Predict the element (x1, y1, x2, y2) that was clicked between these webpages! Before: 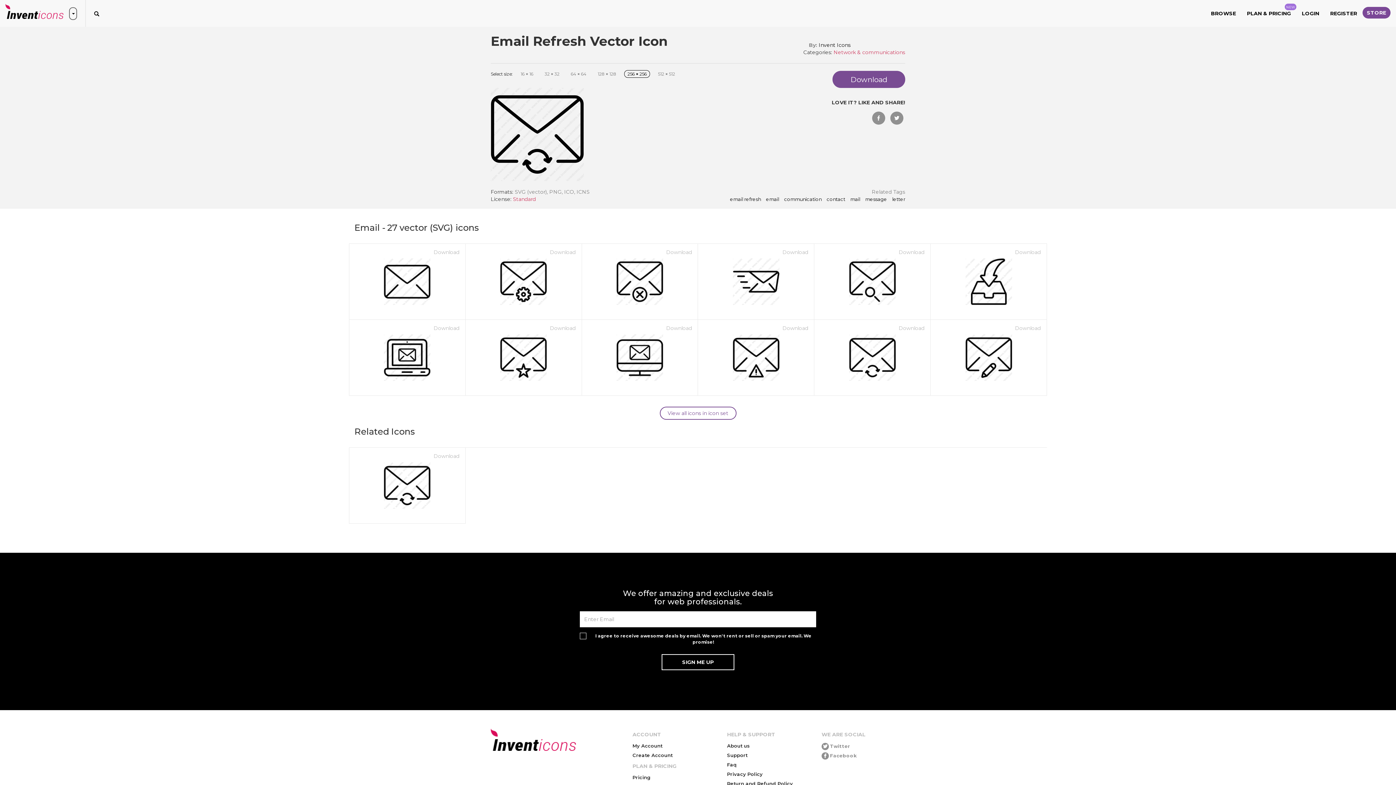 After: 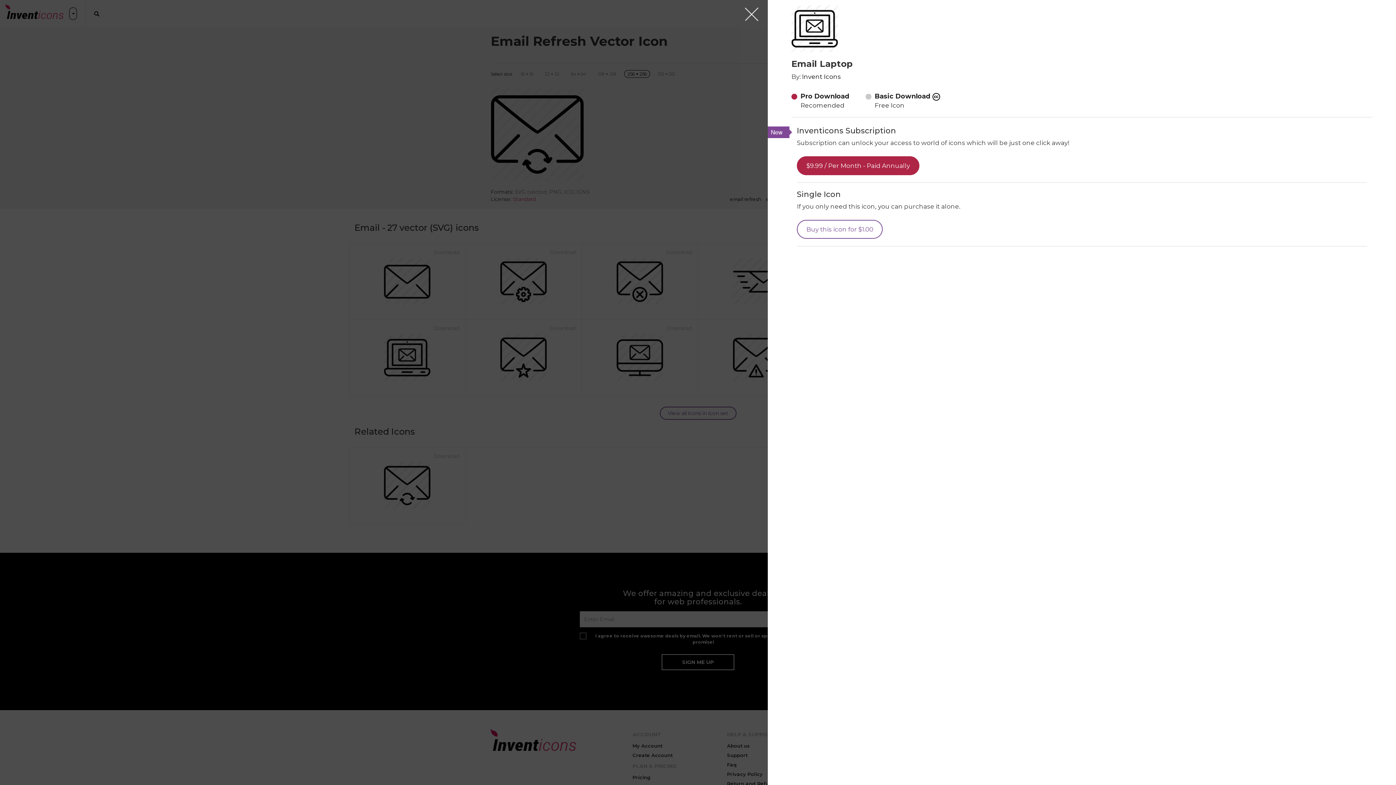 Action: bbox: (431, 323, 461, 333) label: Download